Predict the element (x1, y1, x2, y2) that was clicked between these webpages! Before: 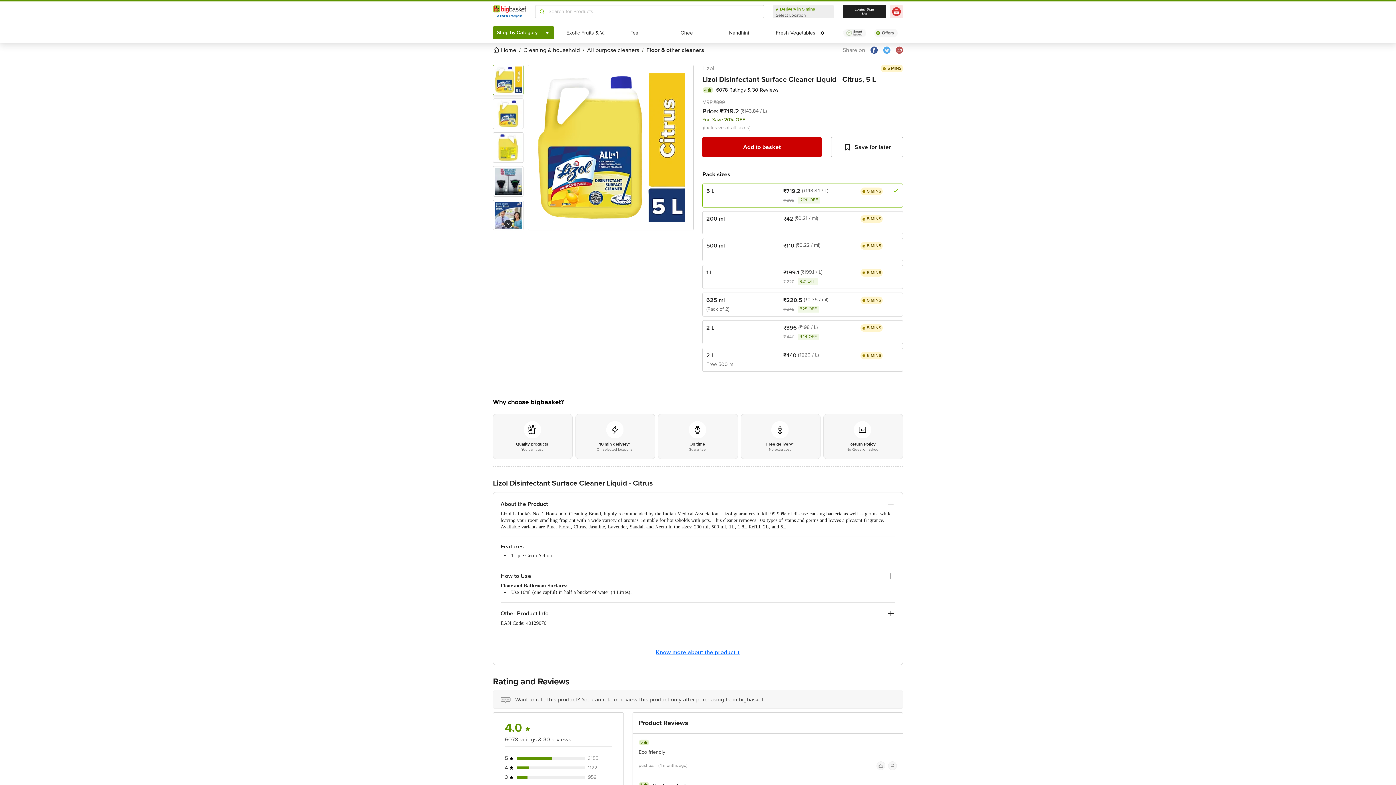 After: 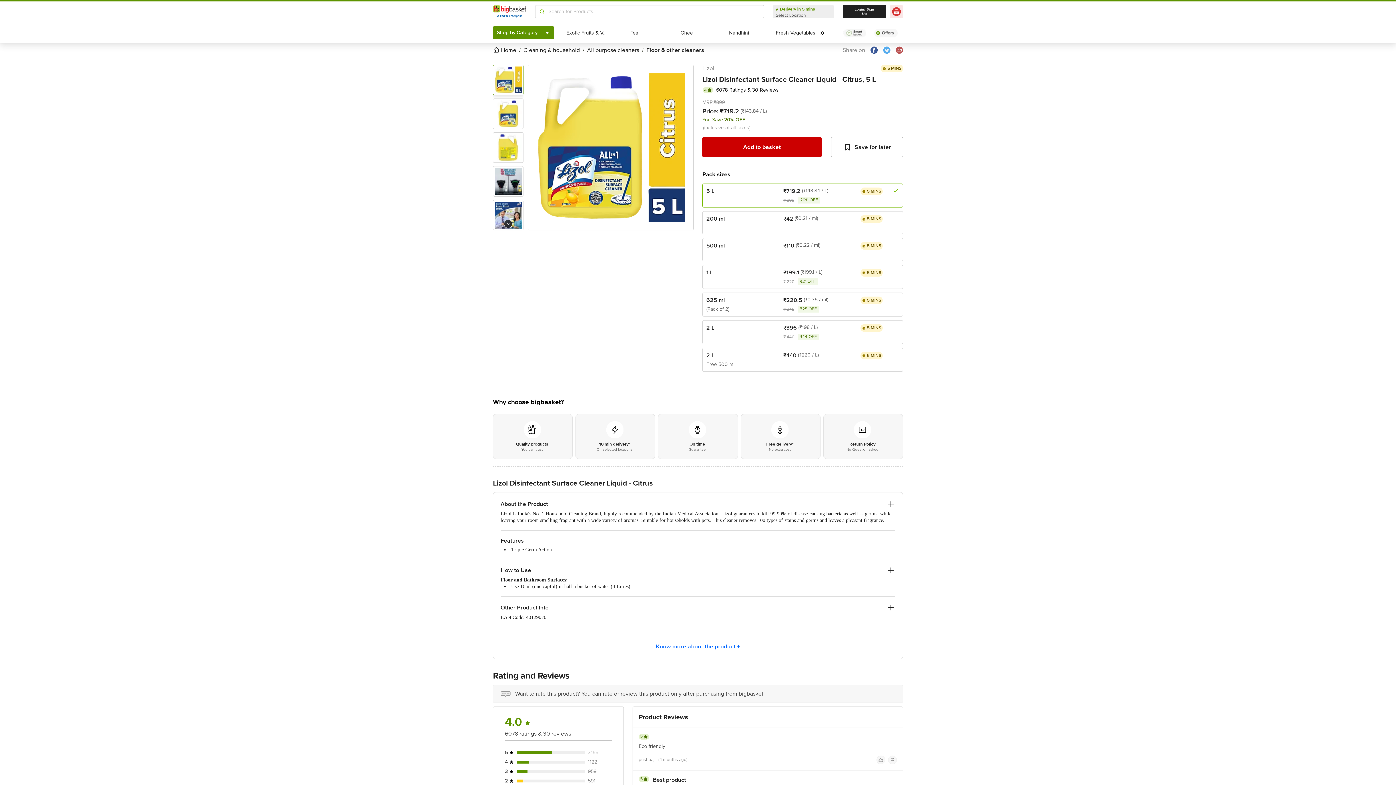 Action: bbox: (886, 500, 895, 508)